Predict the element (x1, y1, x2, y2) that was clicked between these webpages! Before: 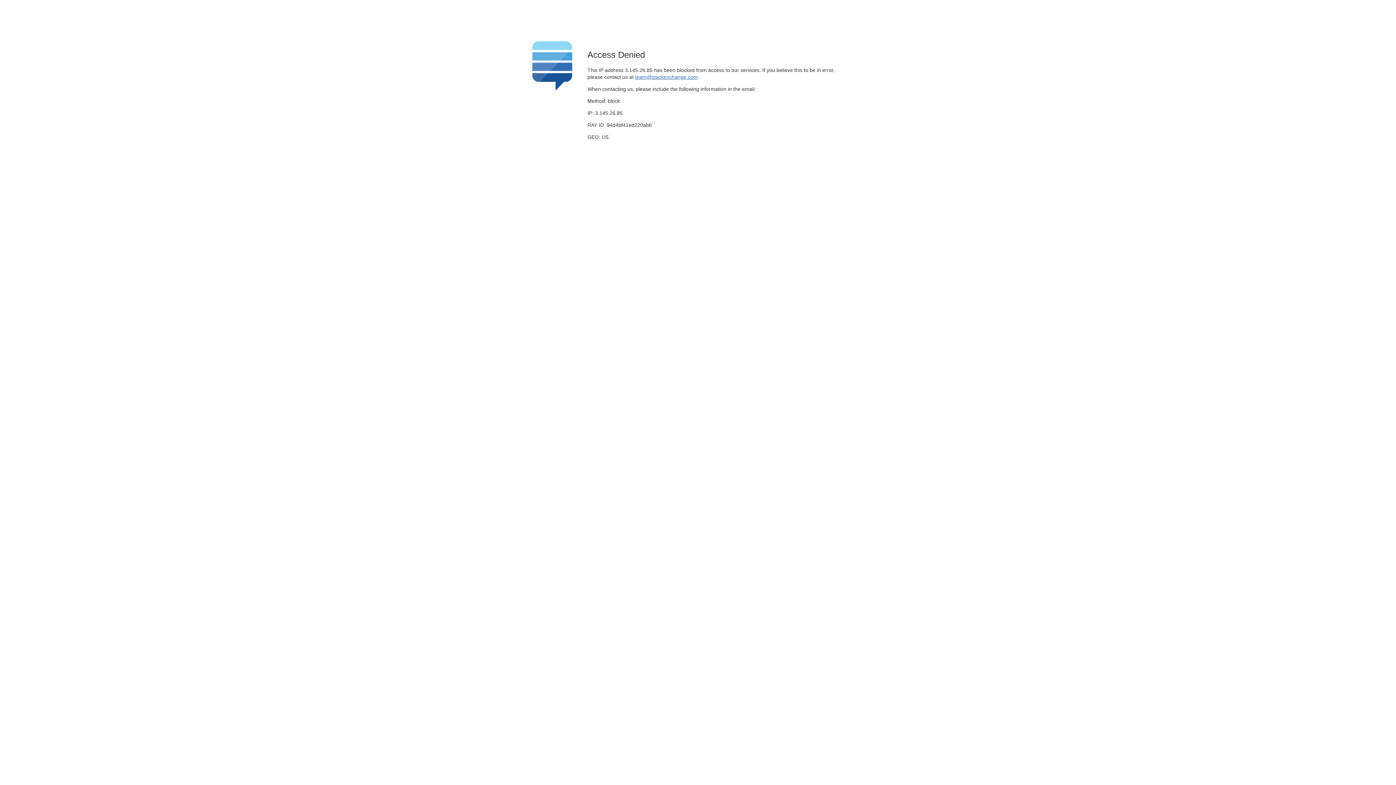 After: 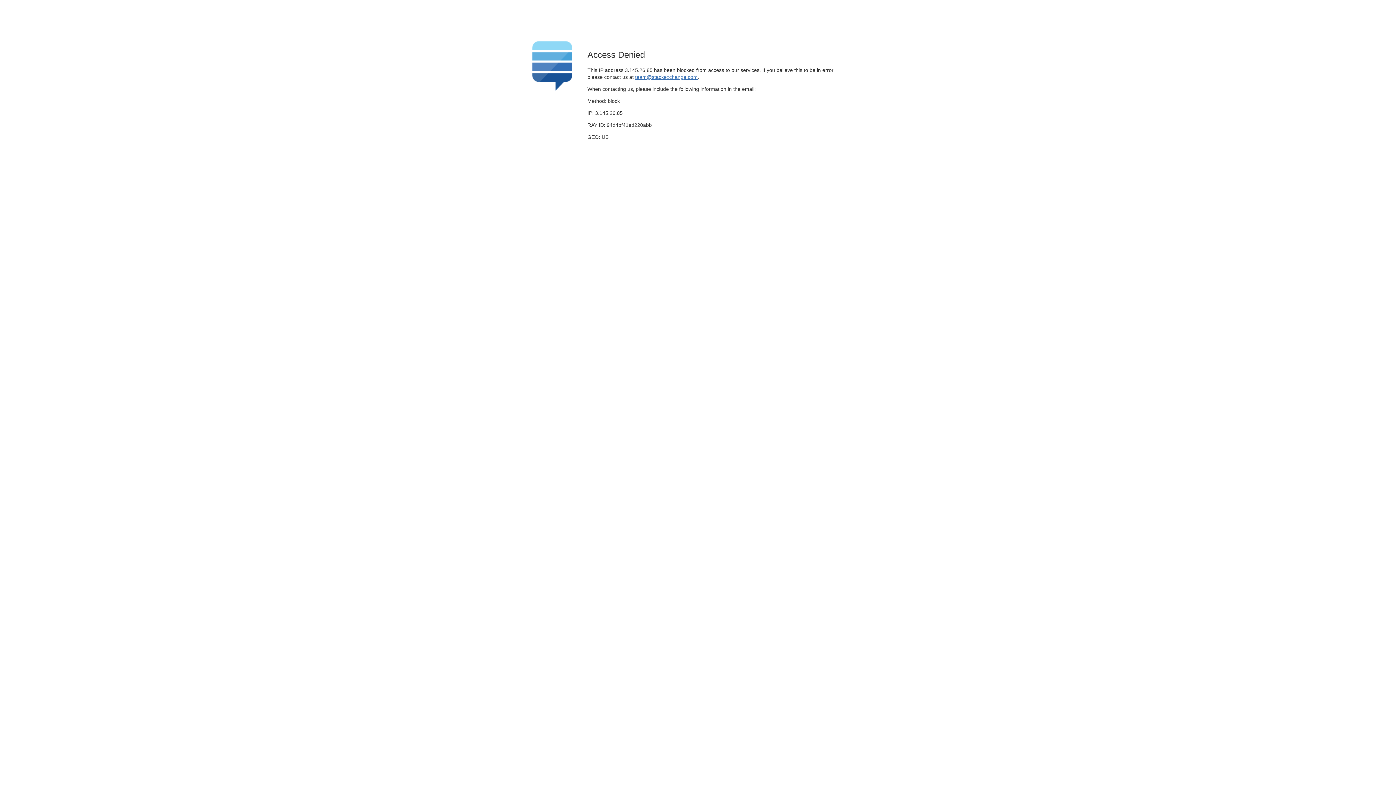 Action: label: team@stackexchange.com bbox: (635, 74, 697, 79)